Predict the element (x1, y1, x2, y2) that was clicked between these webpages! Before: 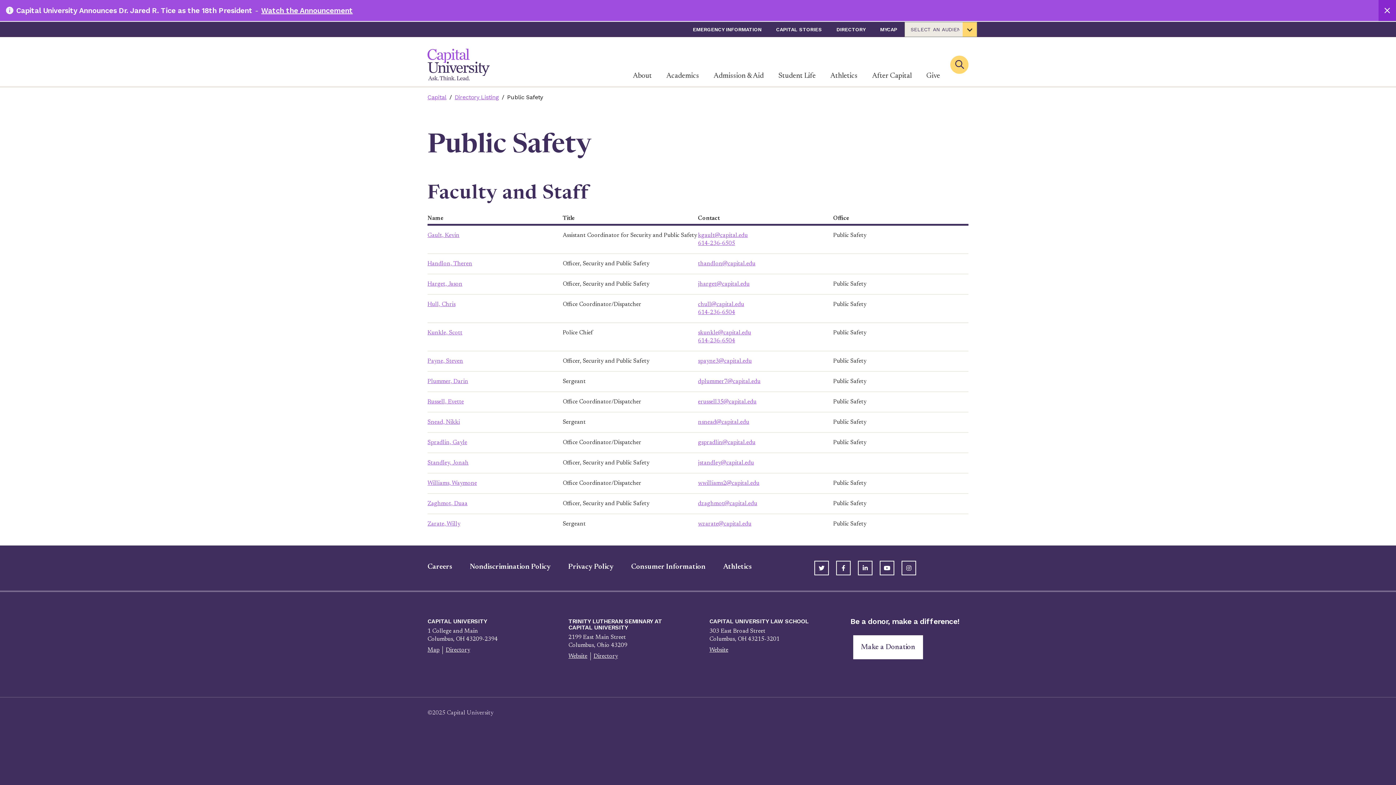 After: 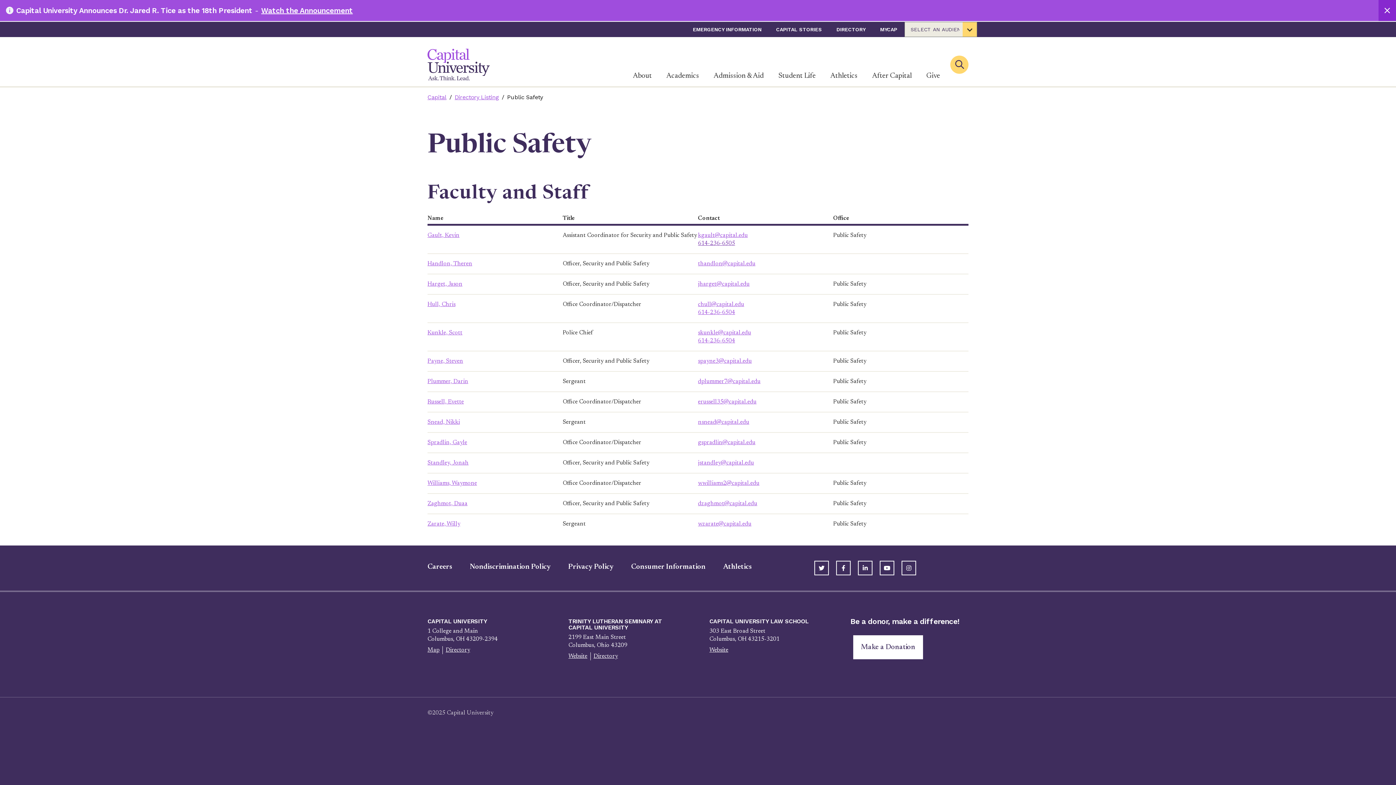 Action: label: 614-236-6505 bbox: (698, 240, 735, 246)